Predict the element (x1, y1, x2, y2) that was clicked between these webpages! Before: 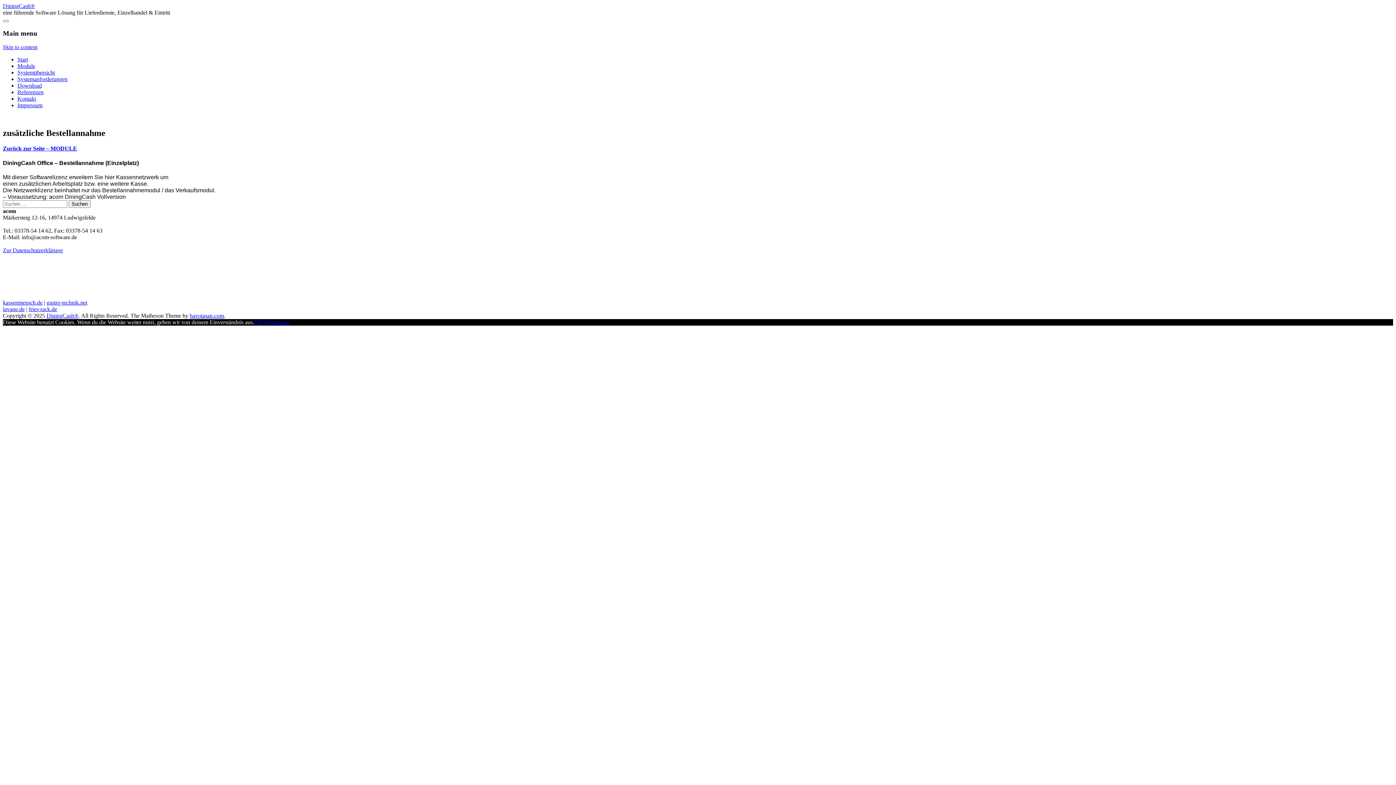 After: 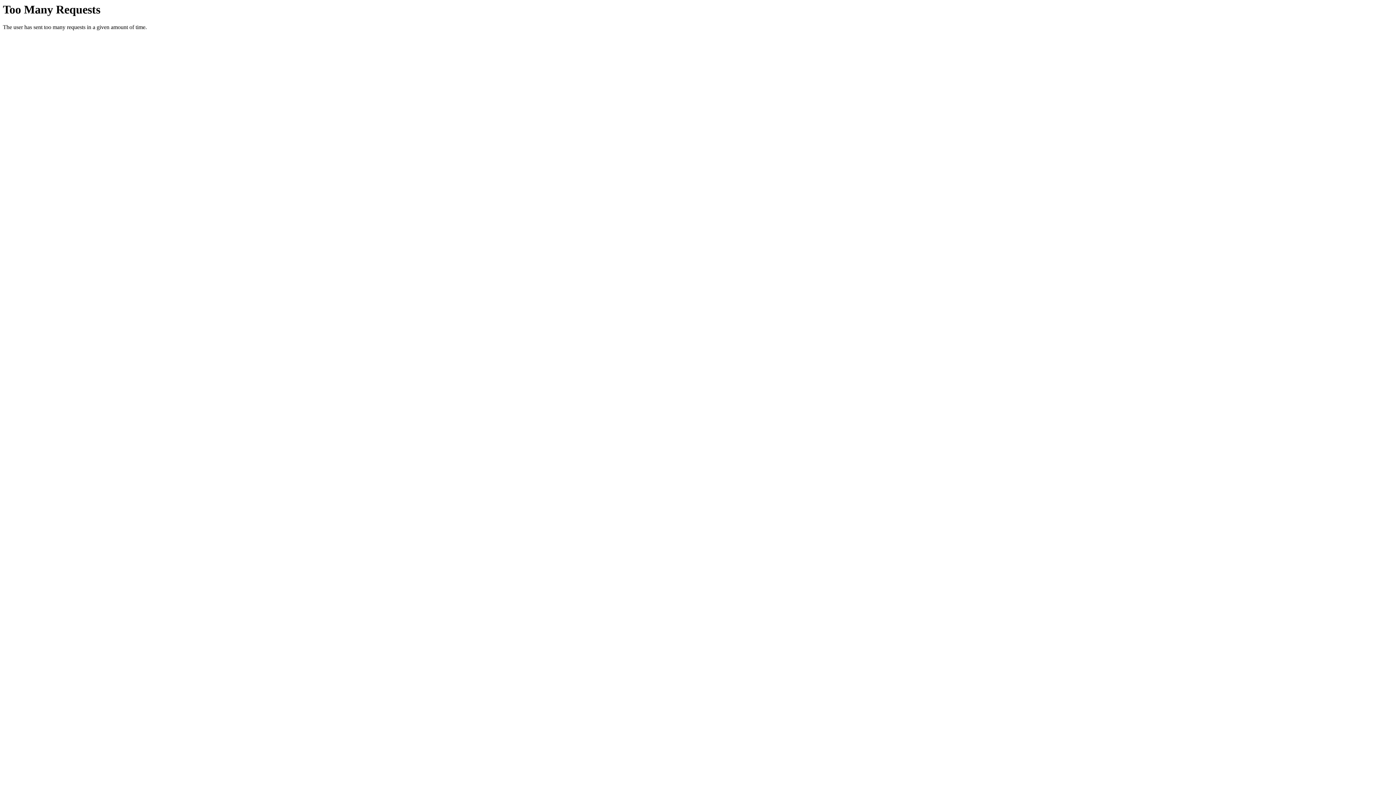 Action: bbox: (2, 145, 77, 151) label: Zurück zur Seite – MODULE